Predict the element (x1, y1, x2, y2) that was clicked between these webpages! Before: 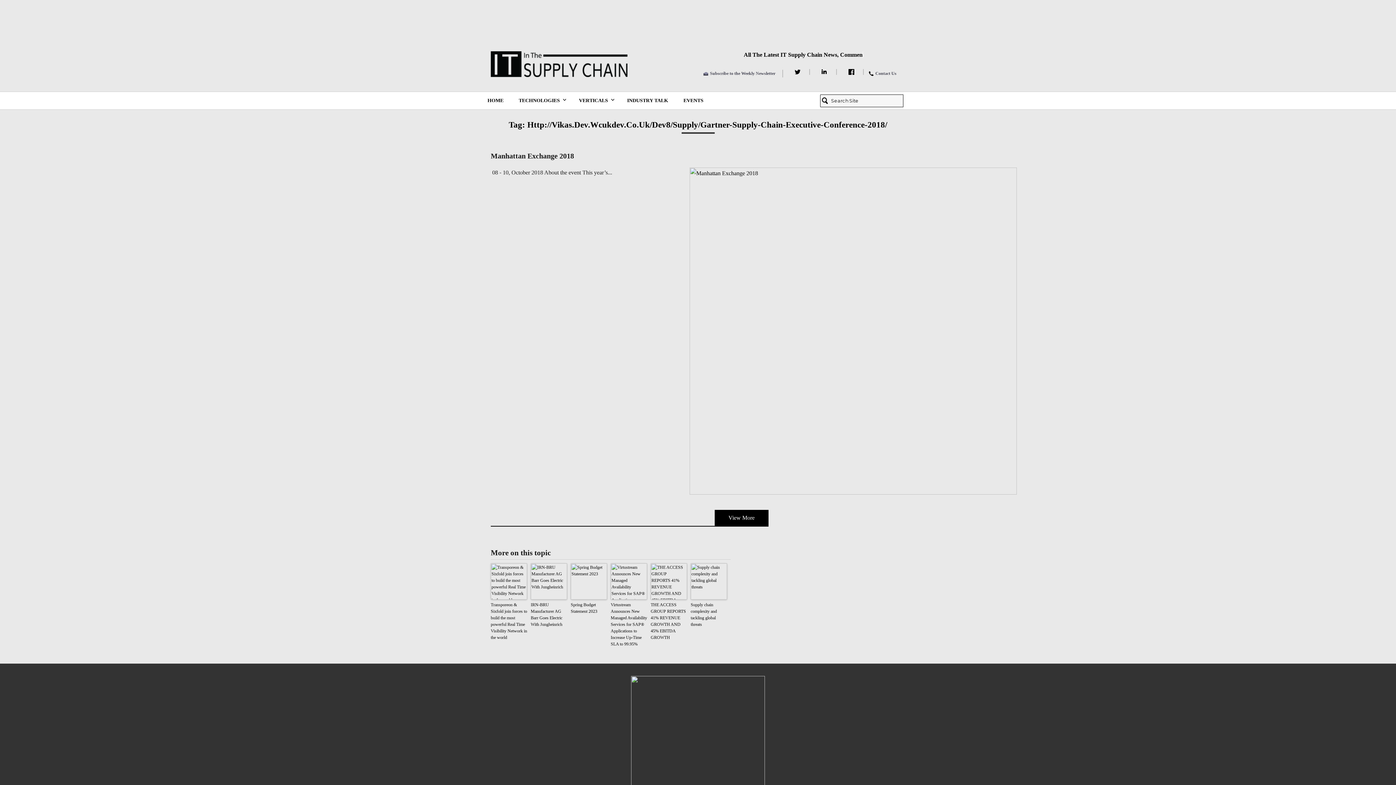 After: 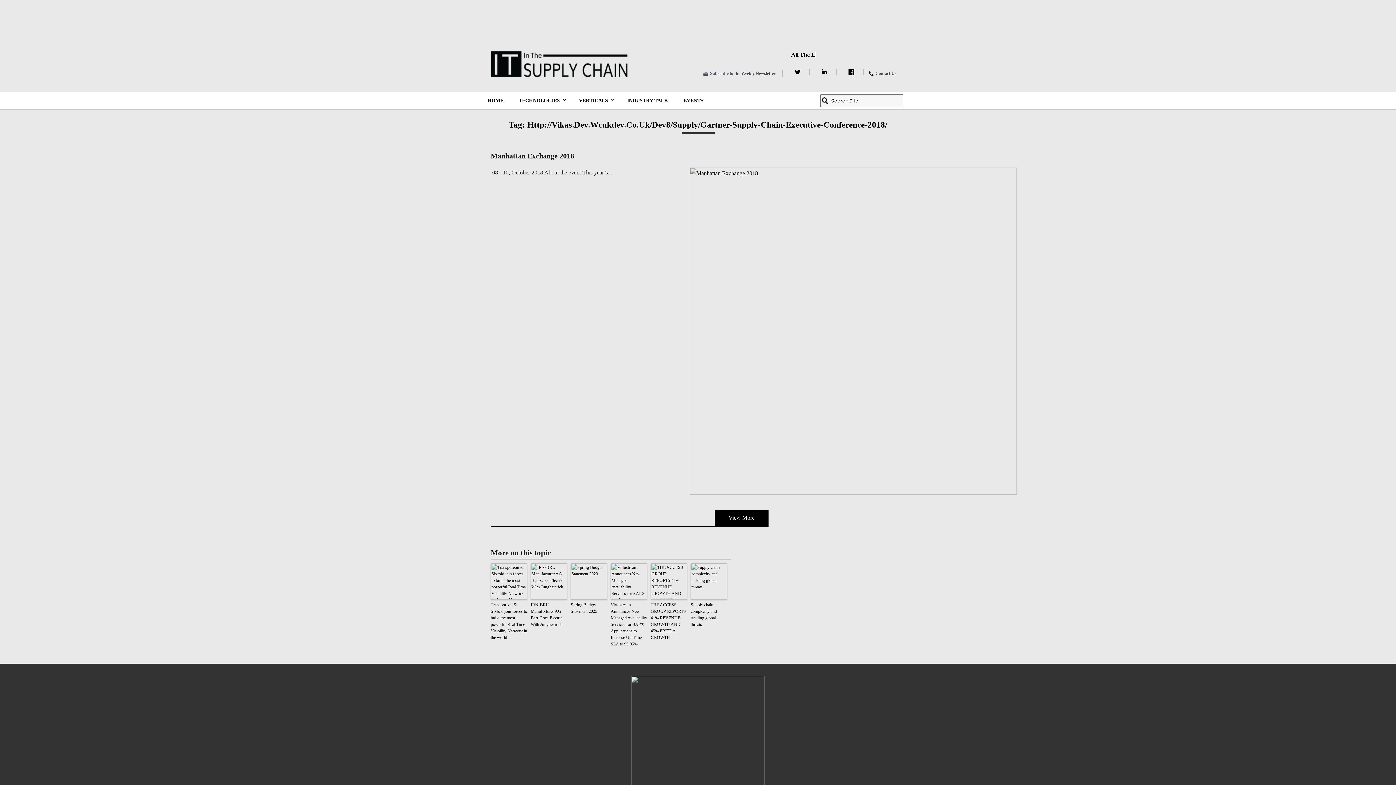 Action: bbox: (794, 69, 802, 74) label: Twitter